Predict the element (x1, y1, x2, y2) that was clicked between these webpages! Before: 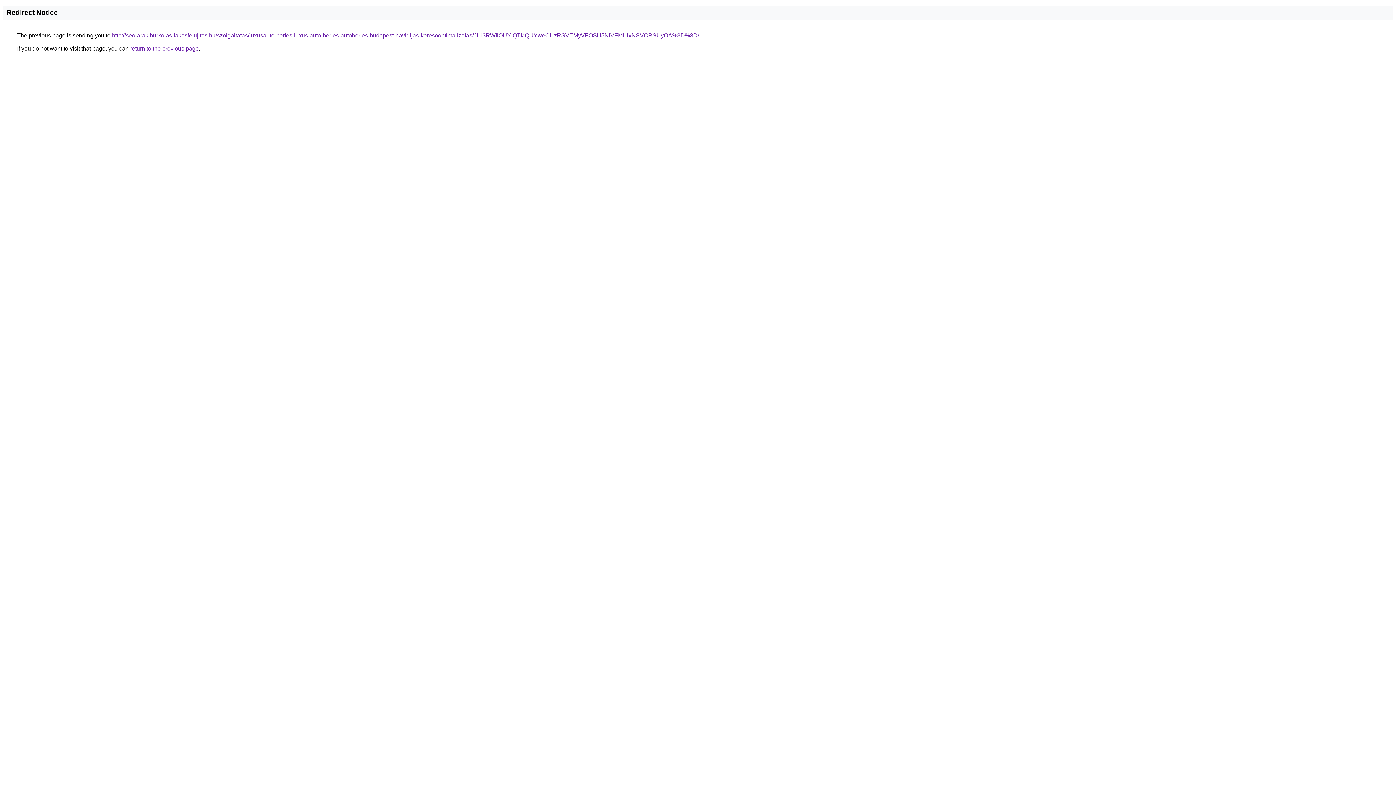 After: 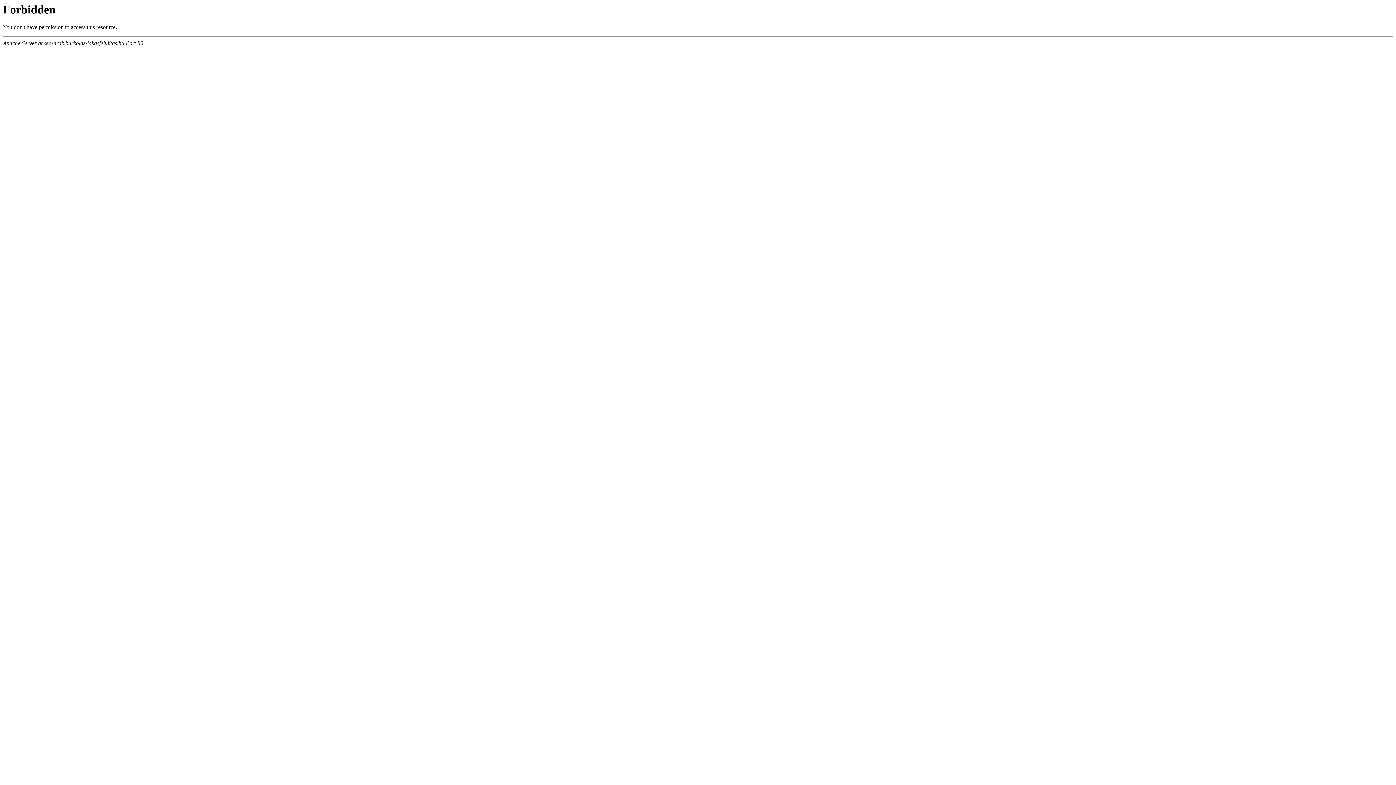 Action: label: http://seo-arak.burkolas-lakasfelujitas.hu/szolgaltatas/luxusauto-berles-luxus-auto-berles-autoberles-budapest-havidijas-keresooptimalizalas/JUI3RWIlOUYlQTklQUYweCUzRSVEMyVFOSU5NiVFMiUxNSVCRSUyOA%3D%3D/ bbox: (112, 32, 699, 38)